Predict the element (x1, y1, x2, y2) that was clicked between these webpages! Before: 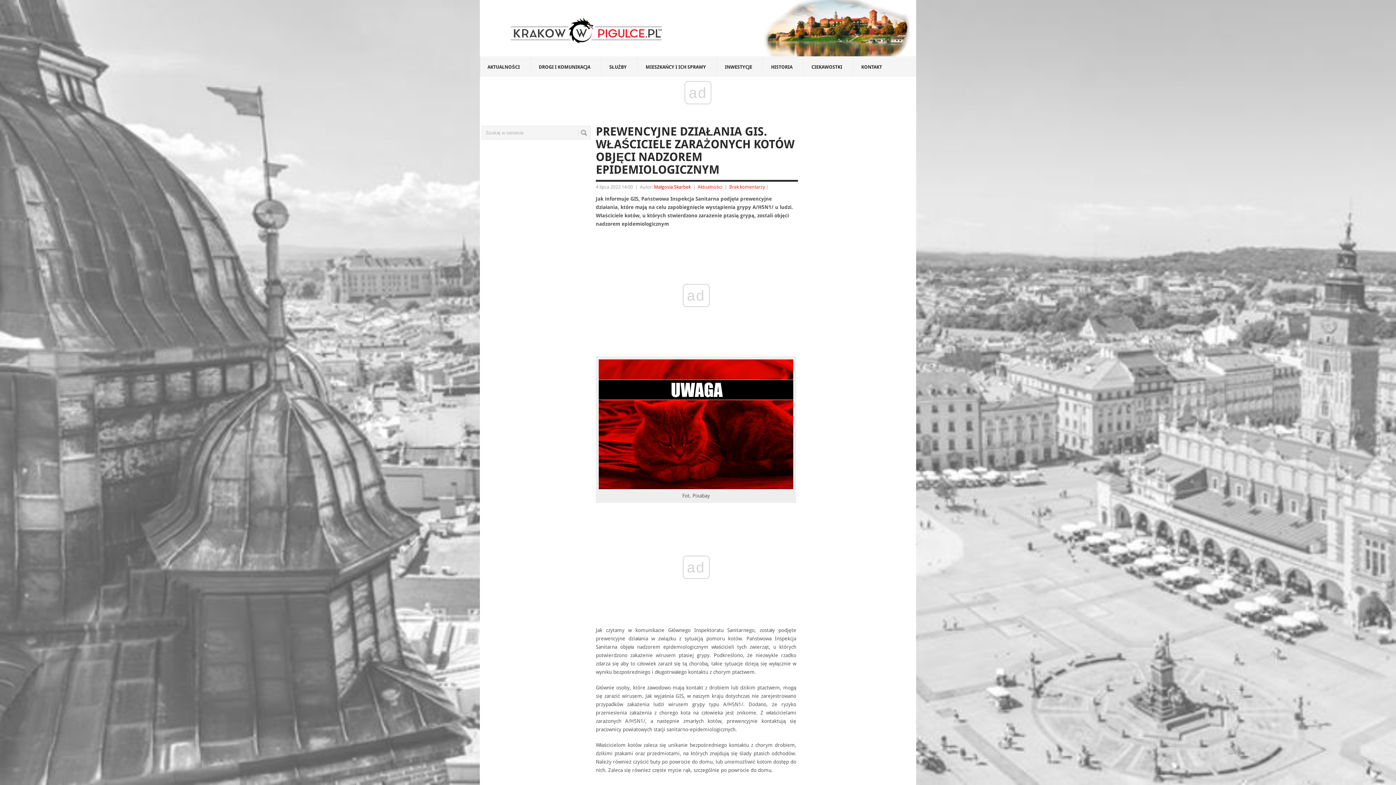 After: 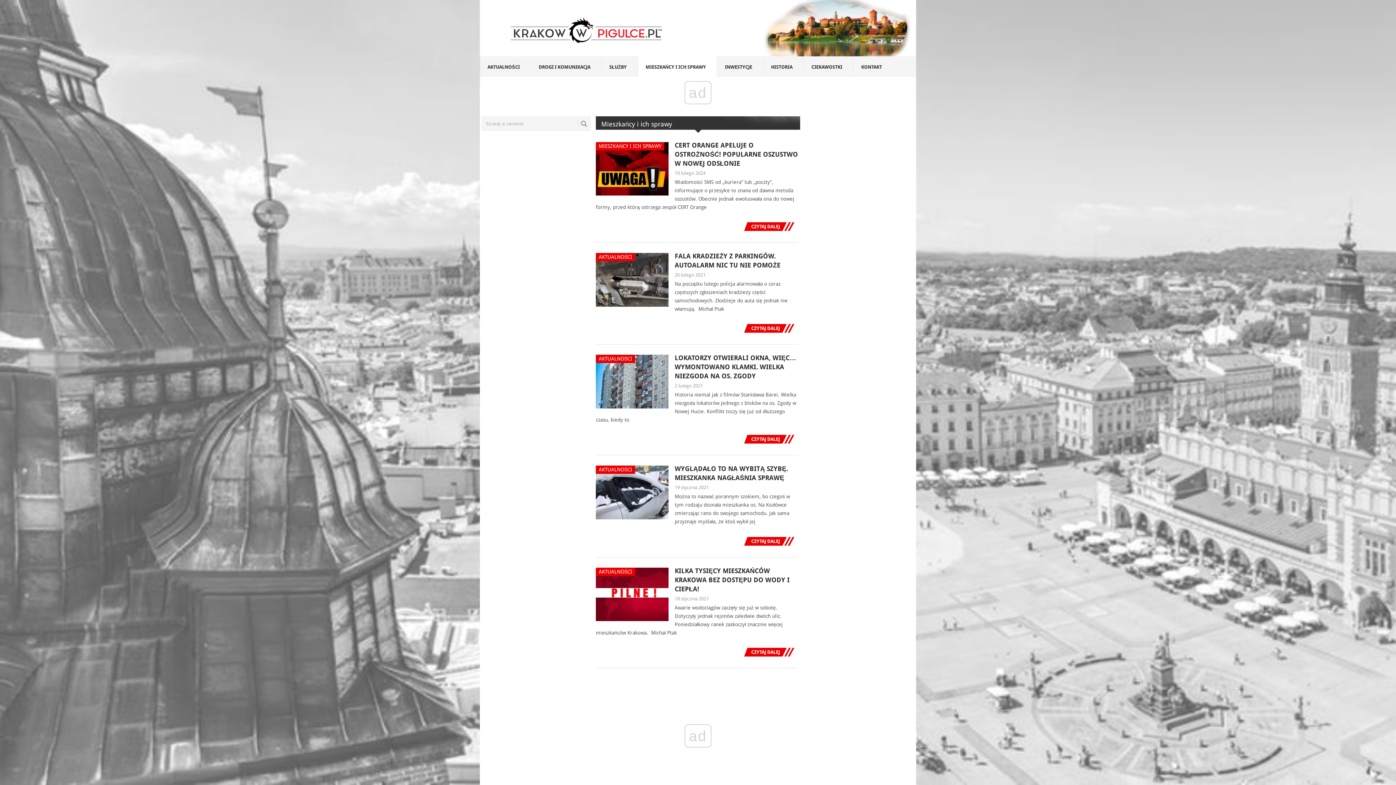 Action: bbox: (638, 56, 717, 76) label: MIESZKAŃCY I ICH SPRAWY
